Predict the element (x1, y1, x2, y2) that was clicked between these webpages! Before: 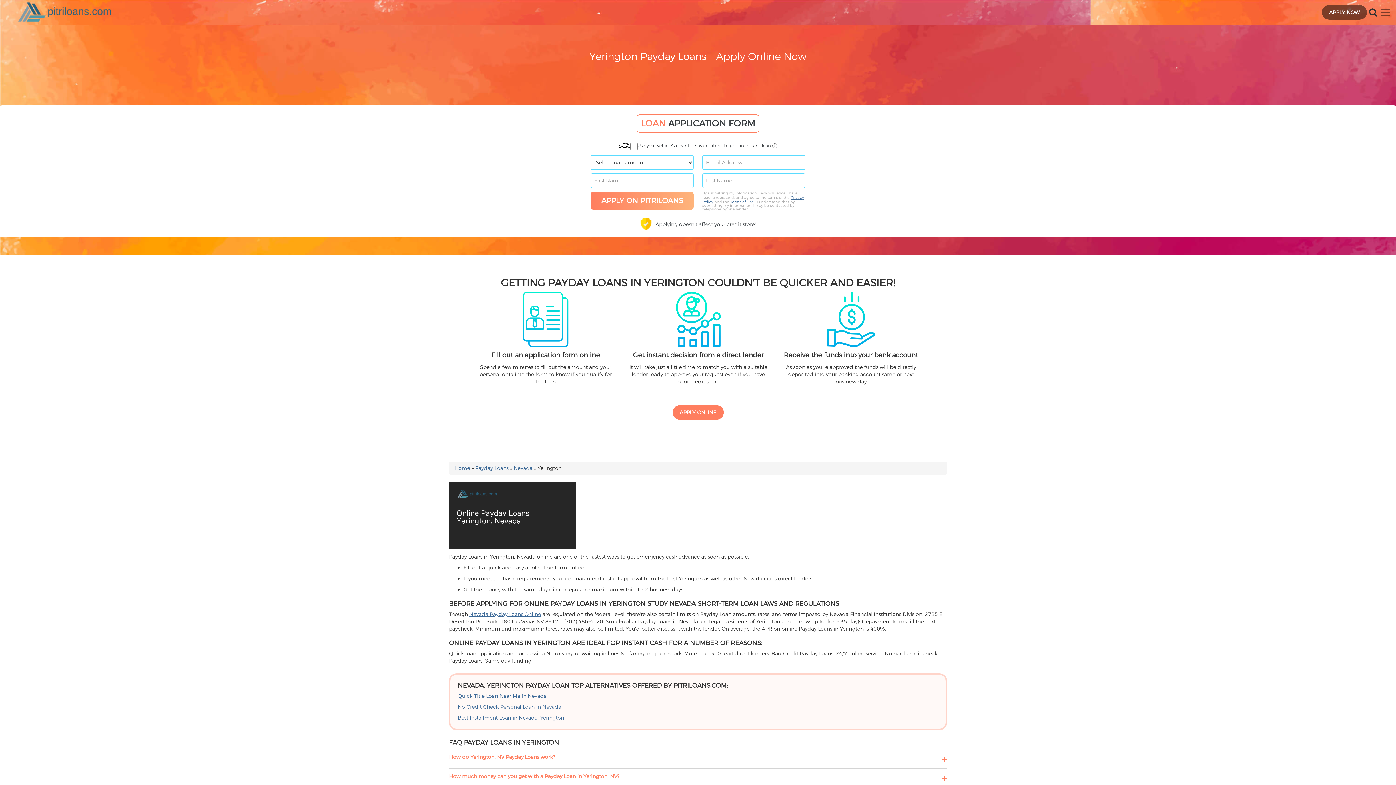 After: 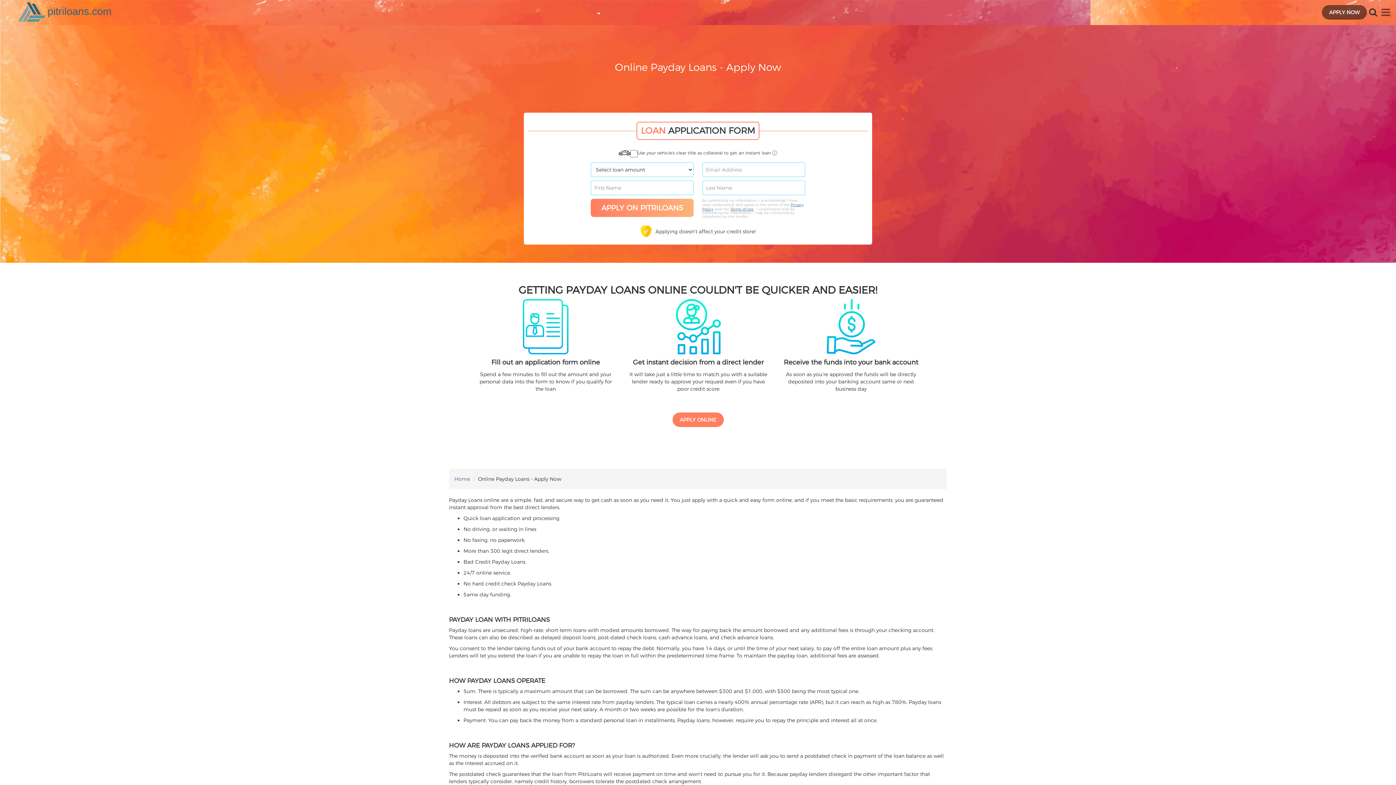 Action: label: Payday Loans bbox: (475, 465, 508, 471)